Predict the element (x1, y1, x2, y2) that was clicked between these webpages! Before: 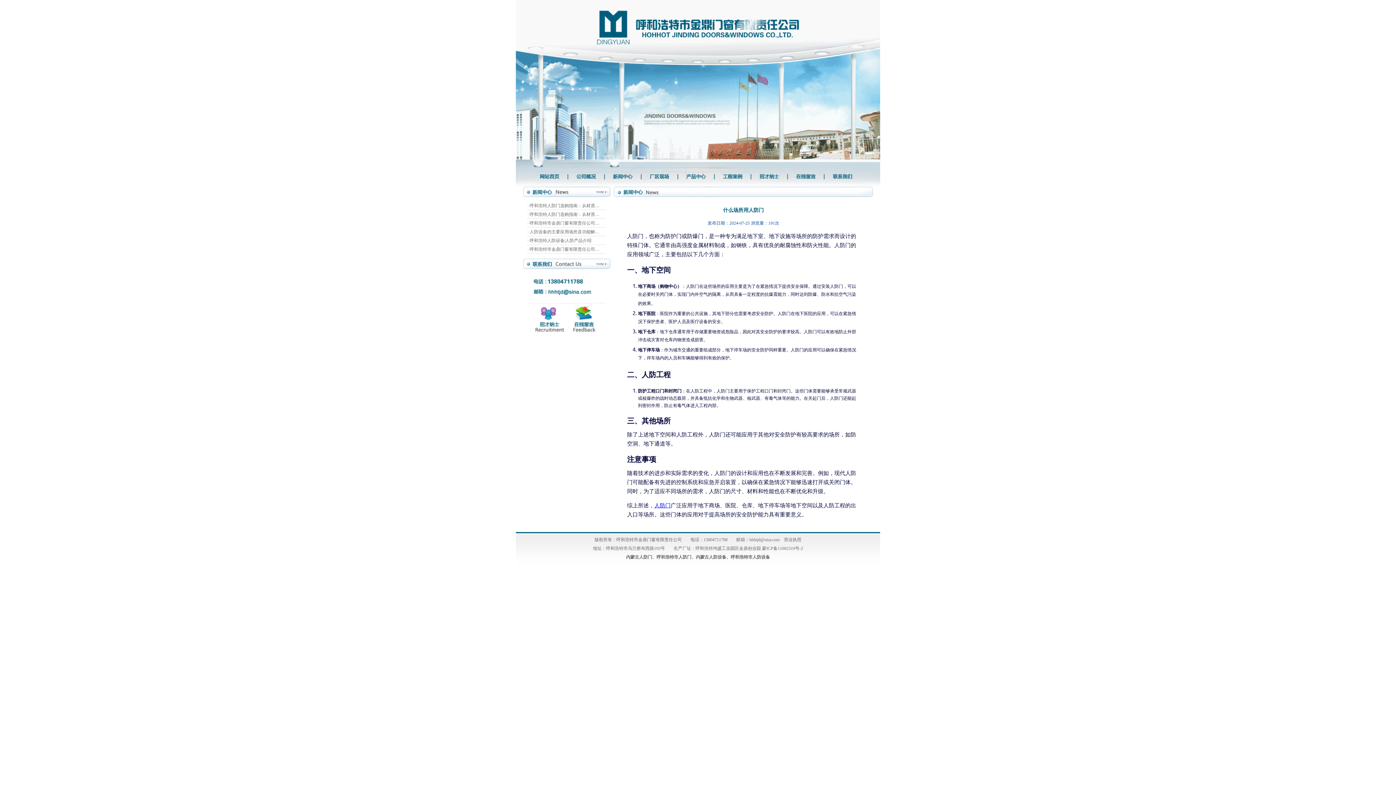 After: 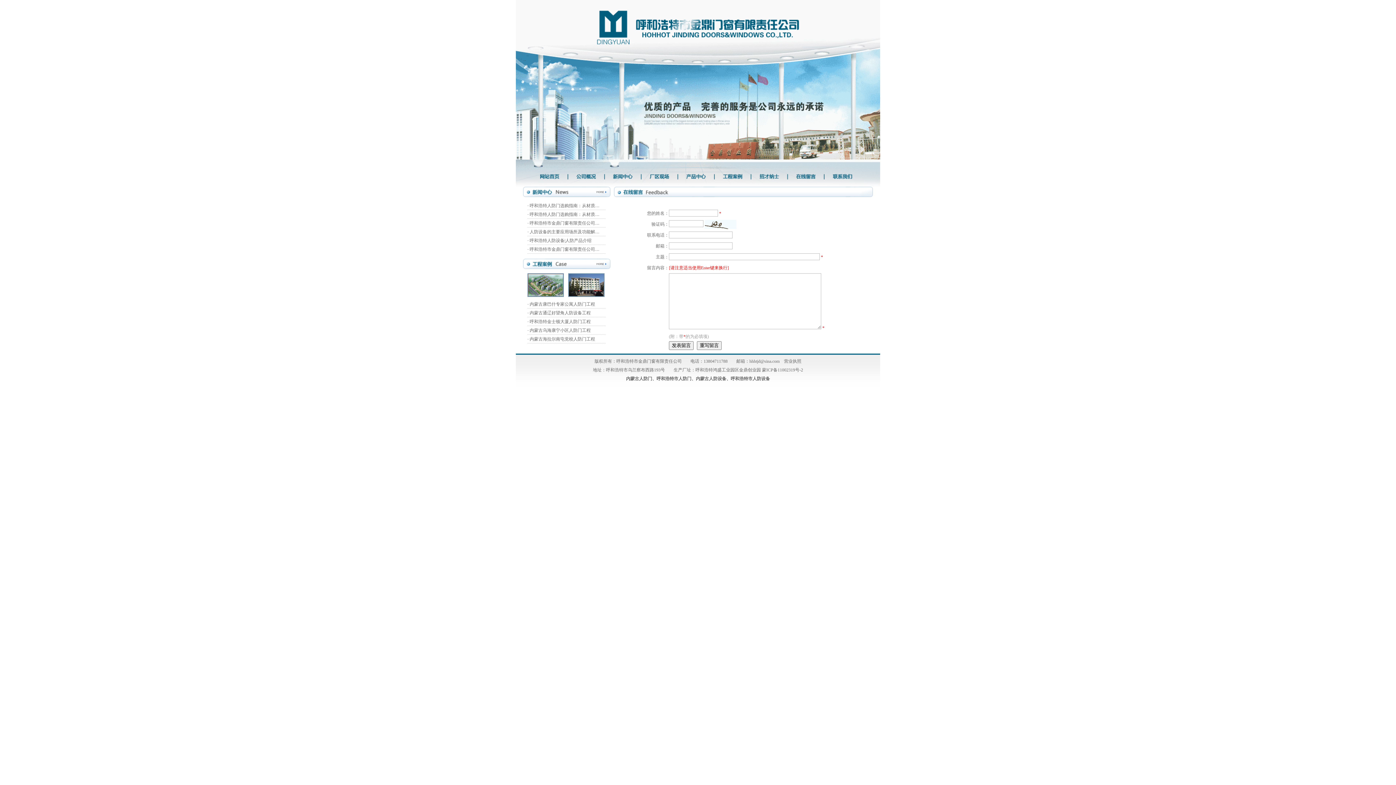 Action: bbox: (788, 182, 824, 188)